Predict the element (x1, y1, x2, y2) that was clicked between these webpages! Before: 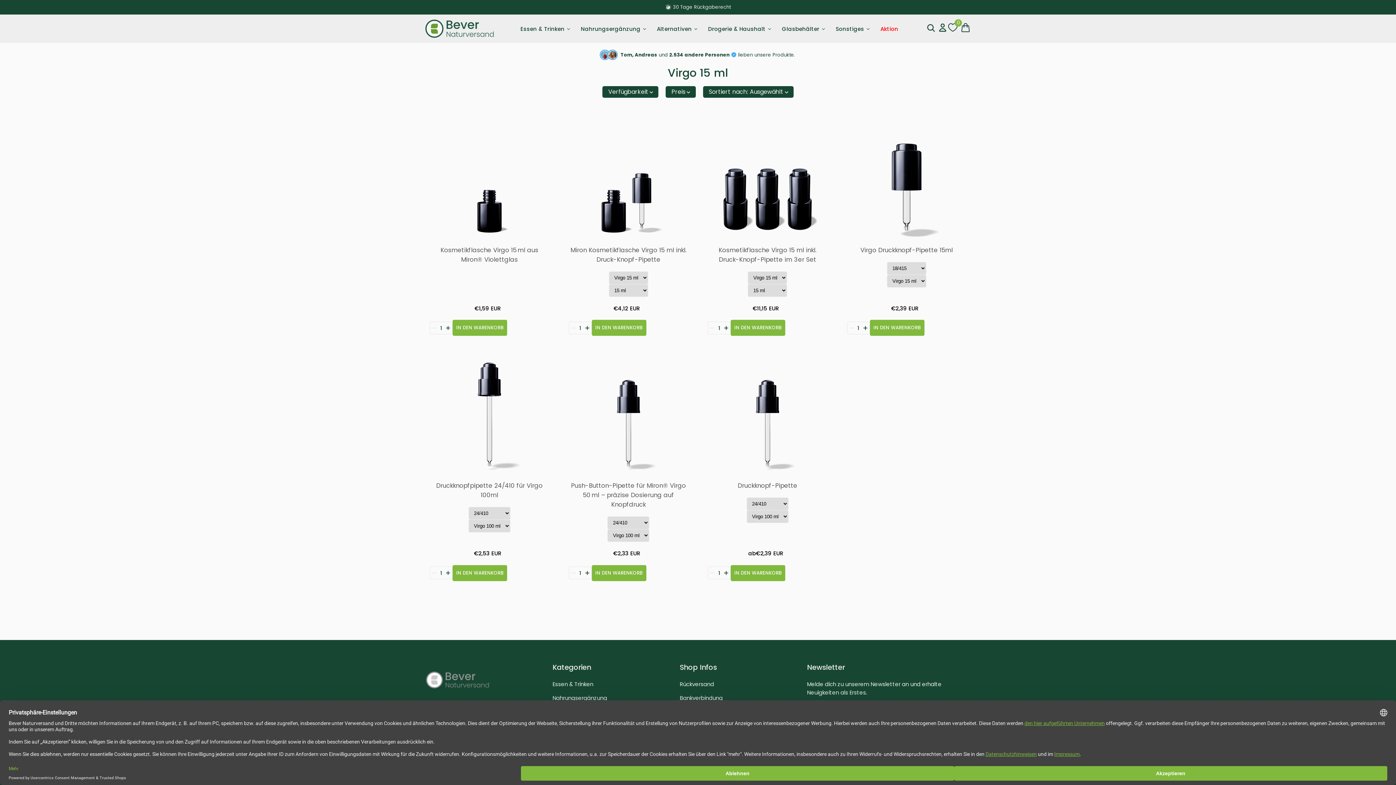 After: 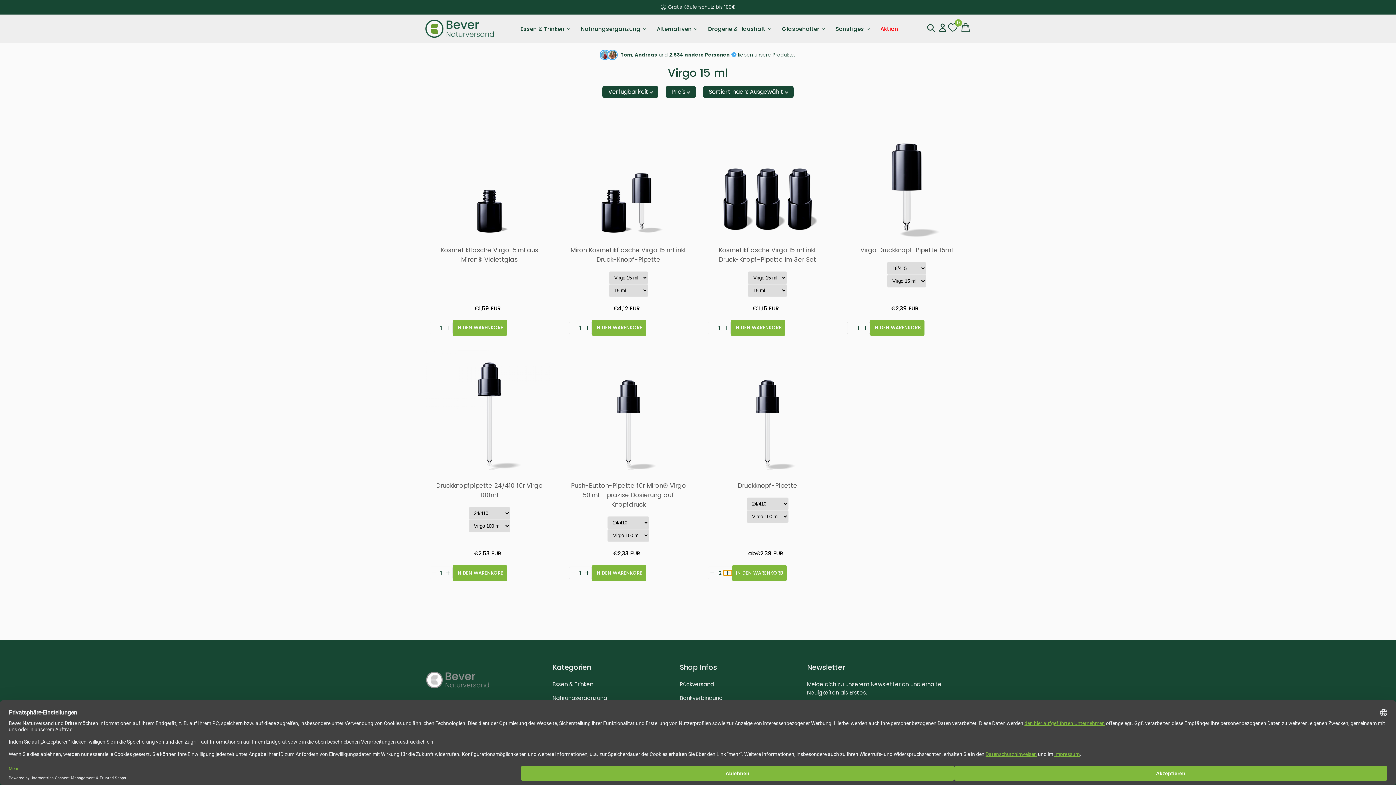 Action: bbox: (722, 570, 730, 576)